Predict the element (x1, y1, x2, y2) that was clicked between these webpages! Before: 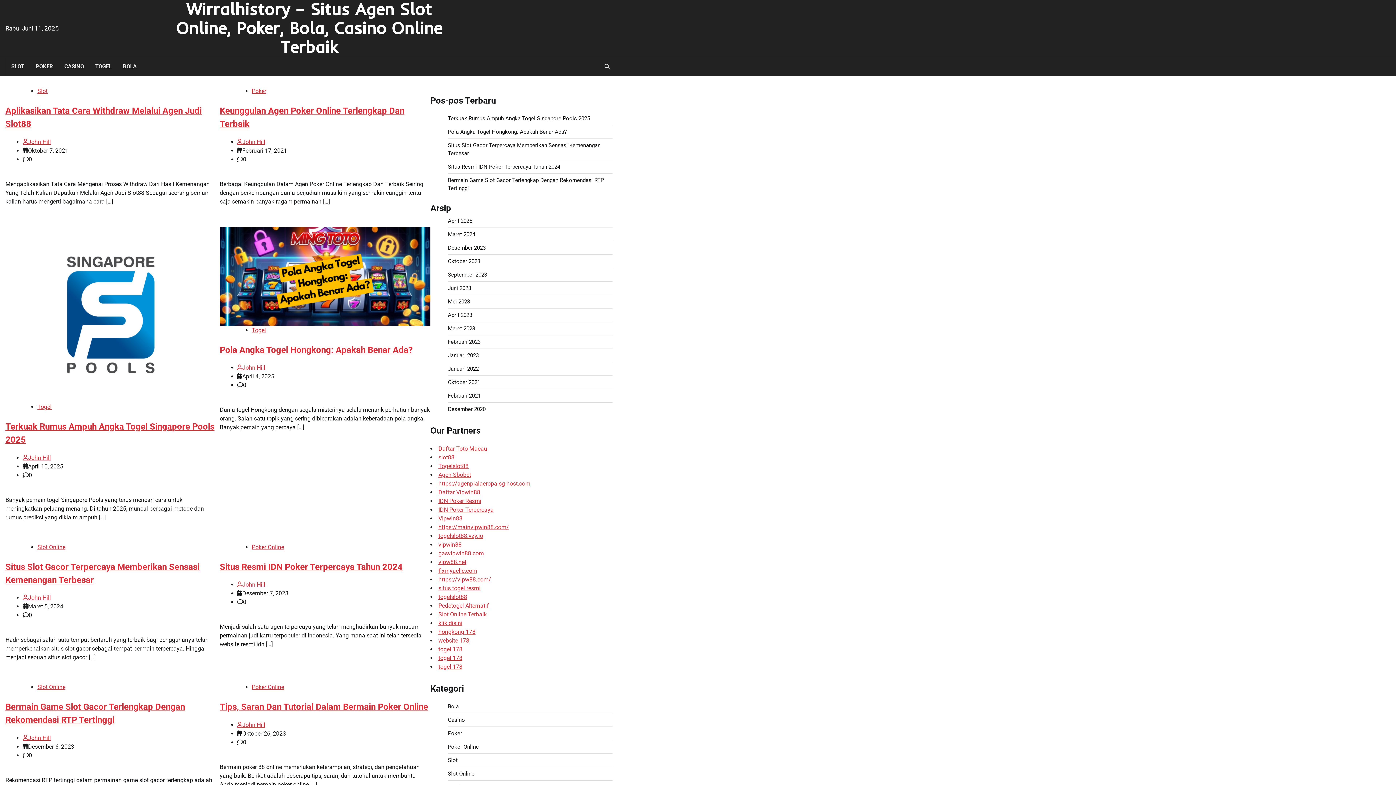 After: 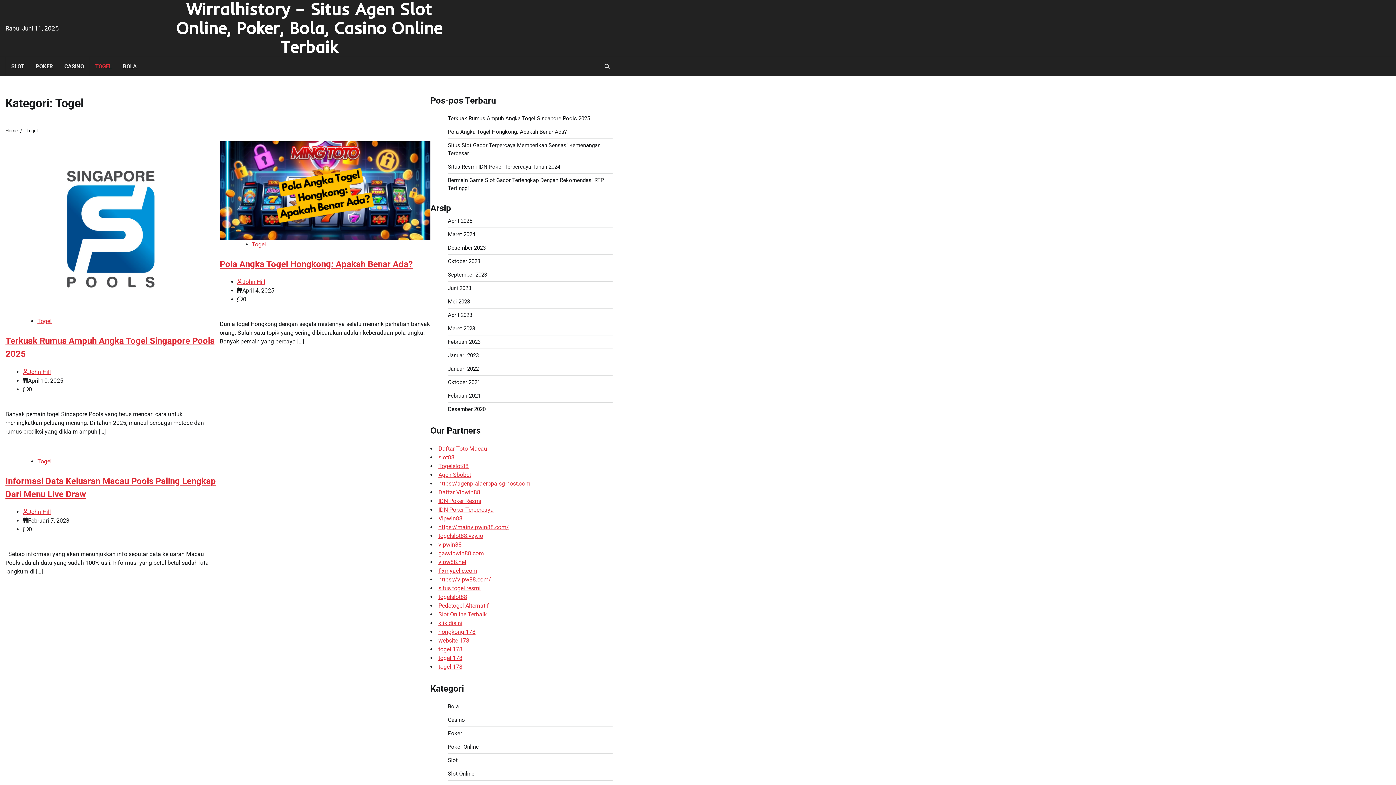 Action: bbox: (37, 403, 51, 410) label: Togel